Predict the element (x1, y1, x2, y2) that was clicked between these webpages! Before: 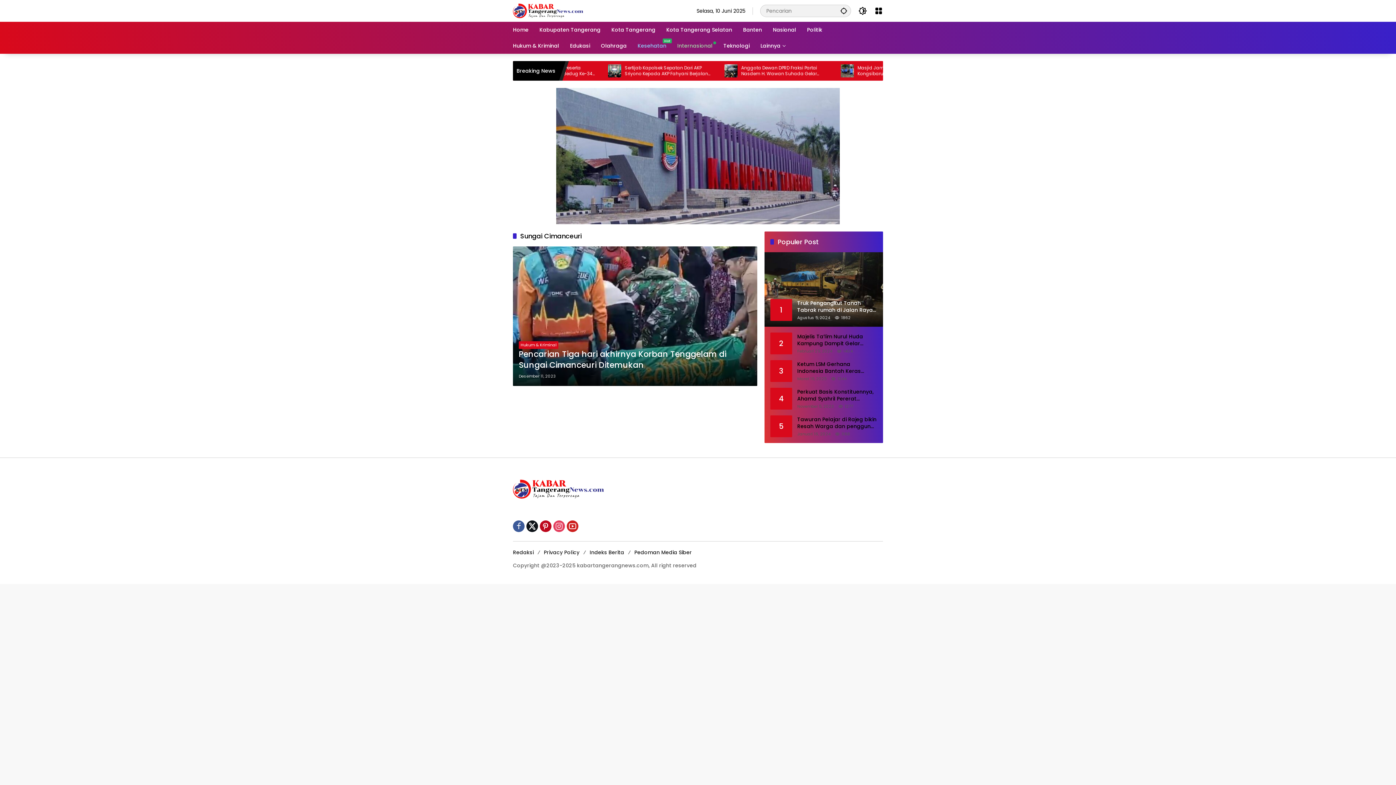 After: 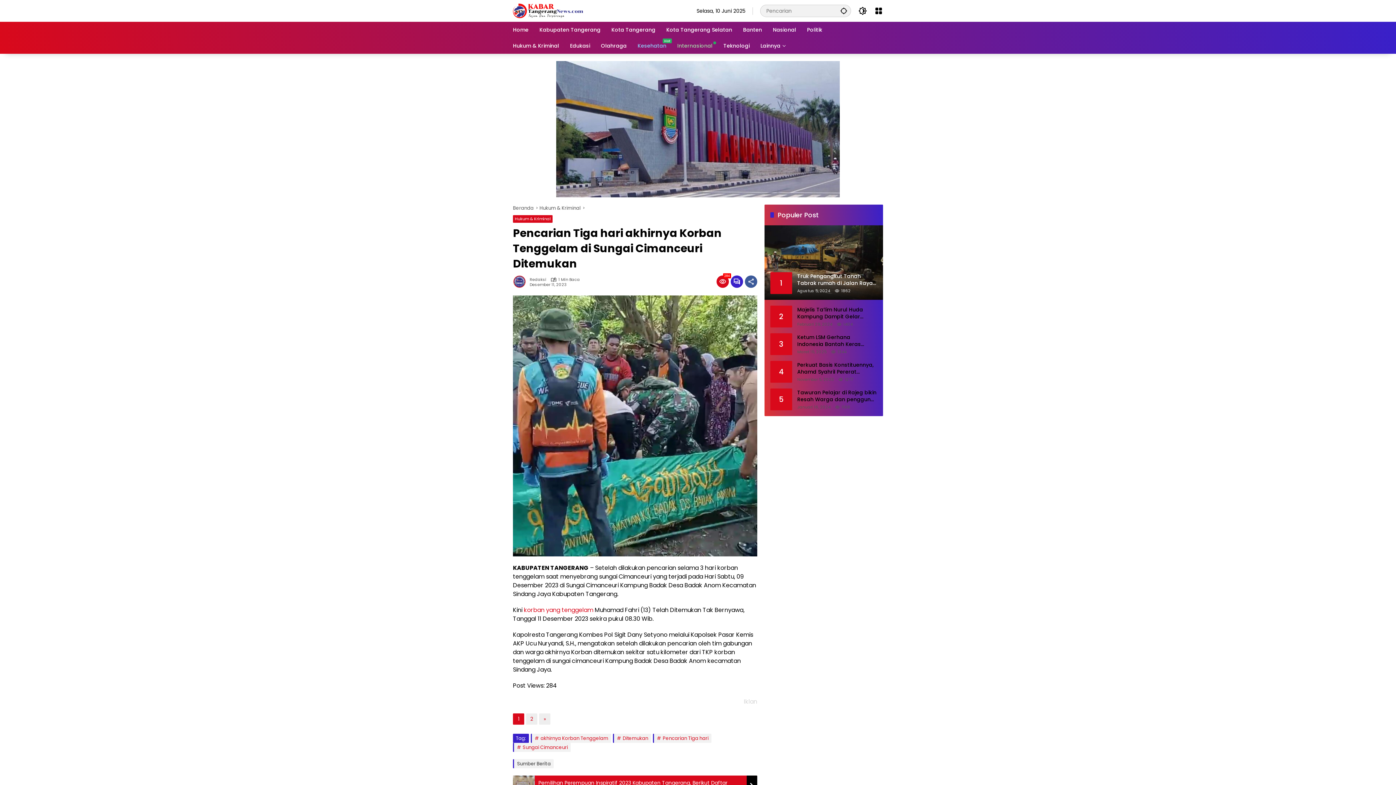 Action: label: Pencarian Tiga hari akhirnya Korban Tenggelam di Sungai Cimanceuri Ditemukan bbox: (518, 349, 751, 370)